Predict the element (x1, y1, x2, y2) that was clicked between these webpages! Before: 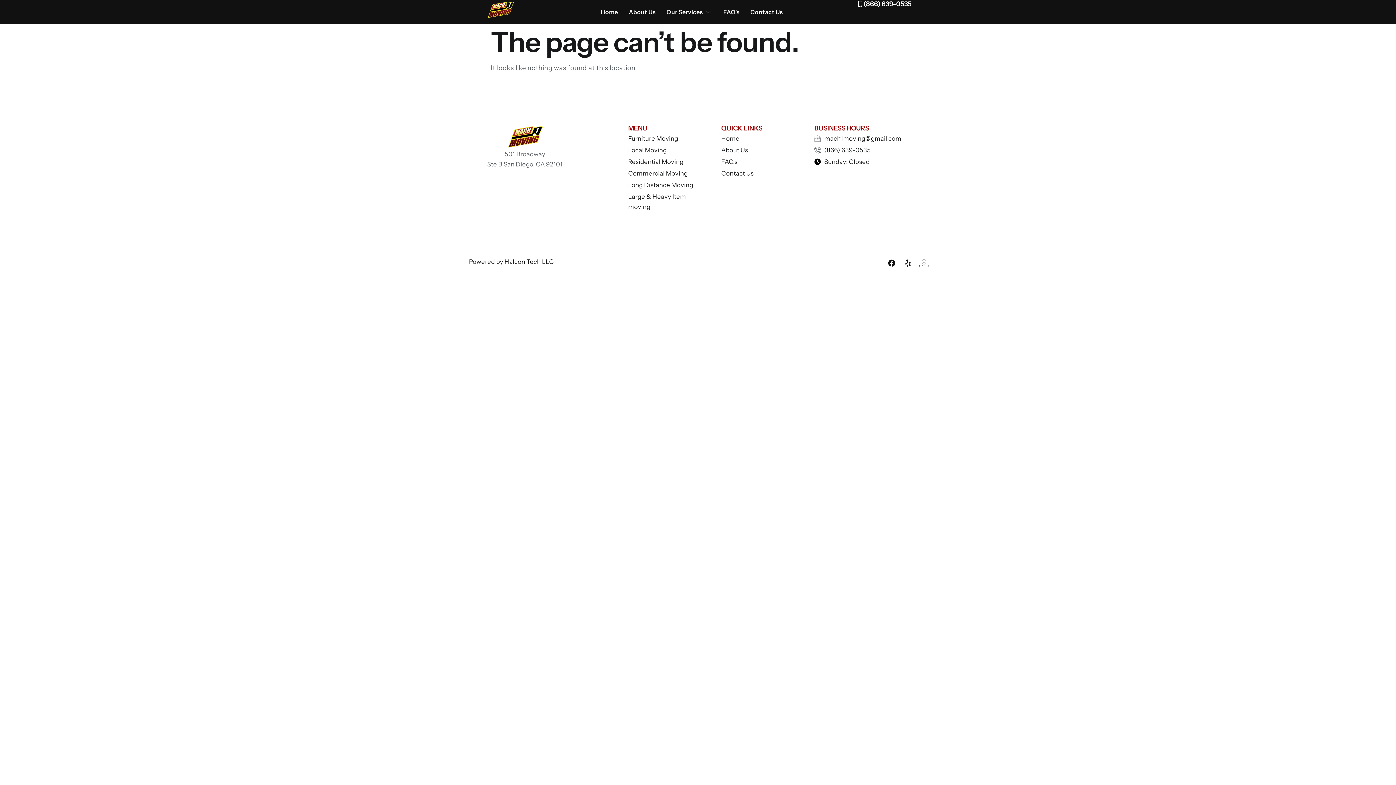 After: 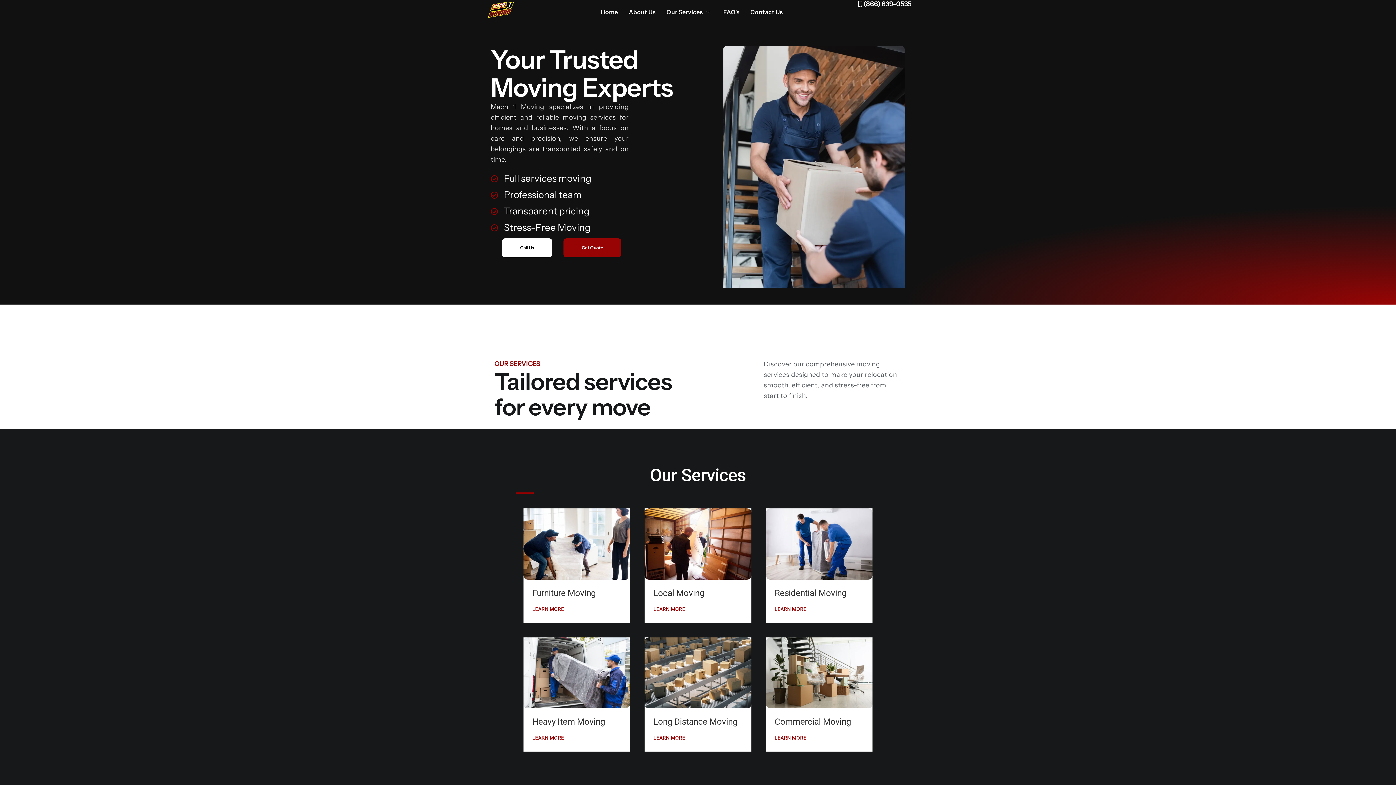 Action: bbox: (721, 133, 796, 143) label: Home